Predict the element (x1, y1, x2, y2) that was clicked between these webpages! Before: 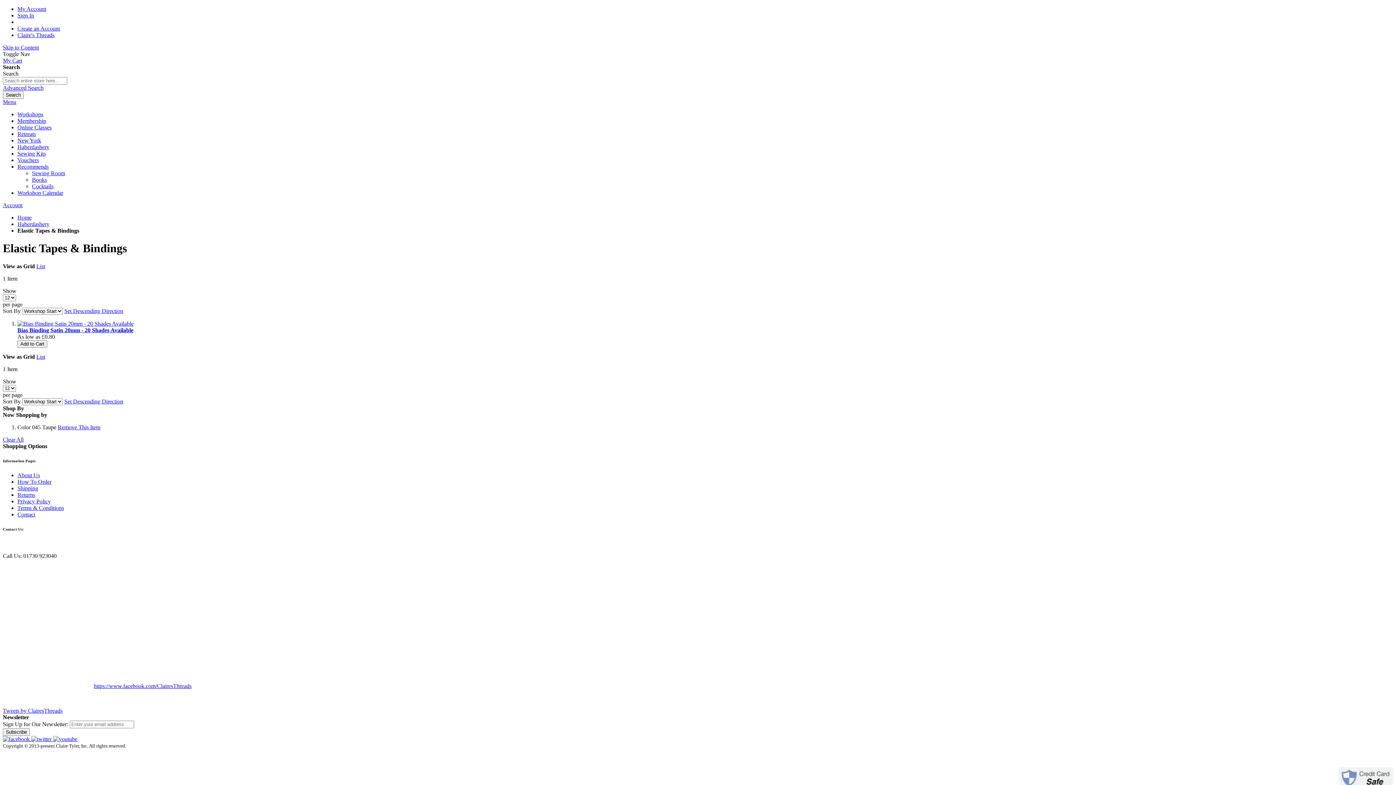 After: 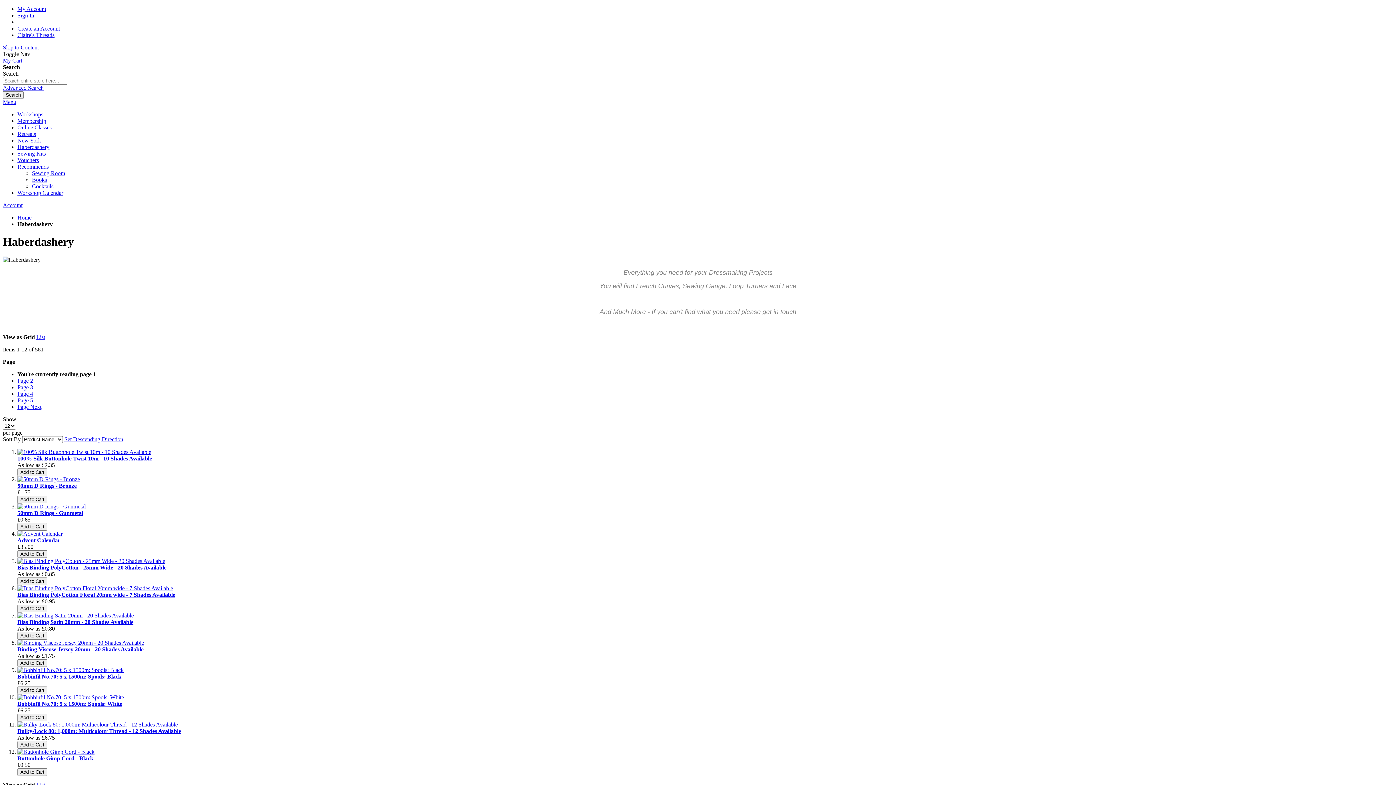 Action: label: Haberdashery bbox: (17, 221, 49, 227)